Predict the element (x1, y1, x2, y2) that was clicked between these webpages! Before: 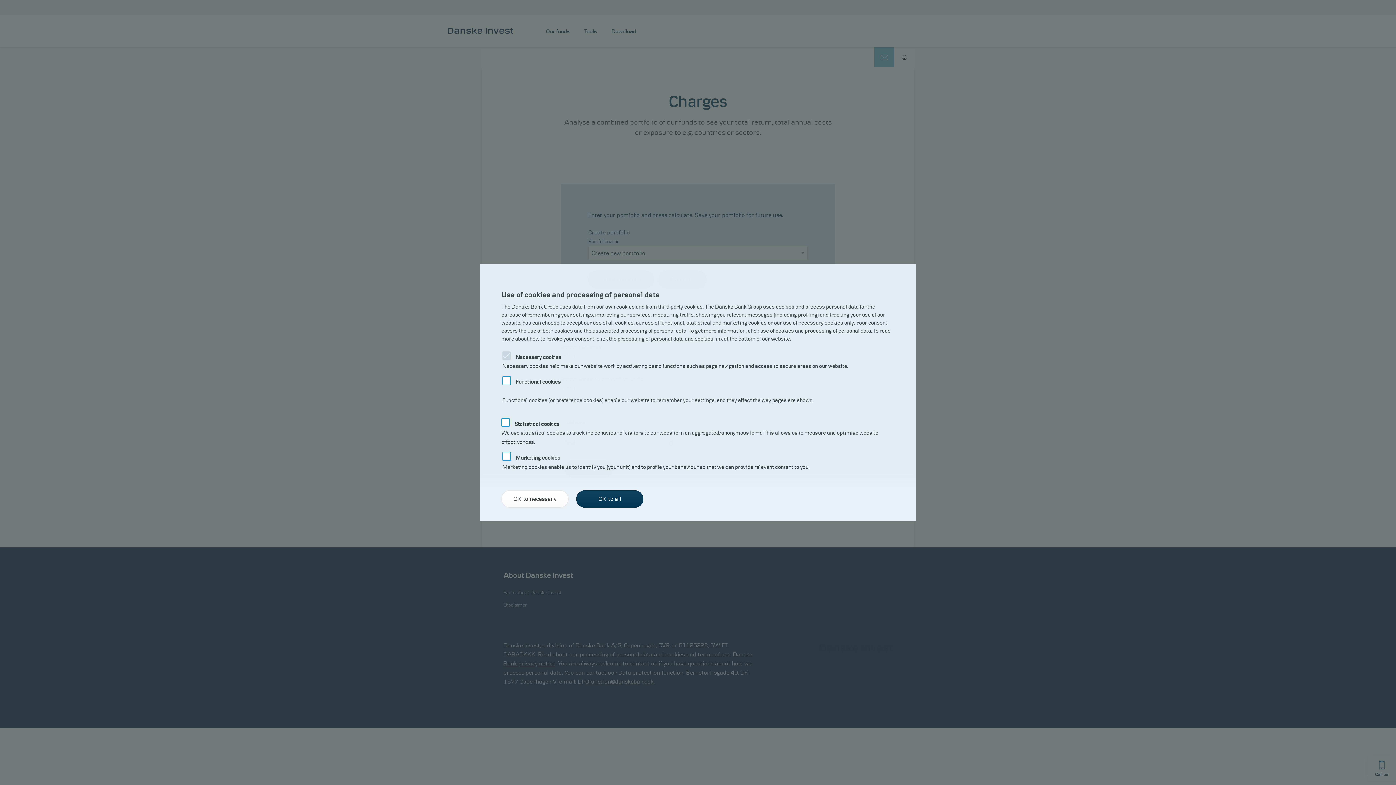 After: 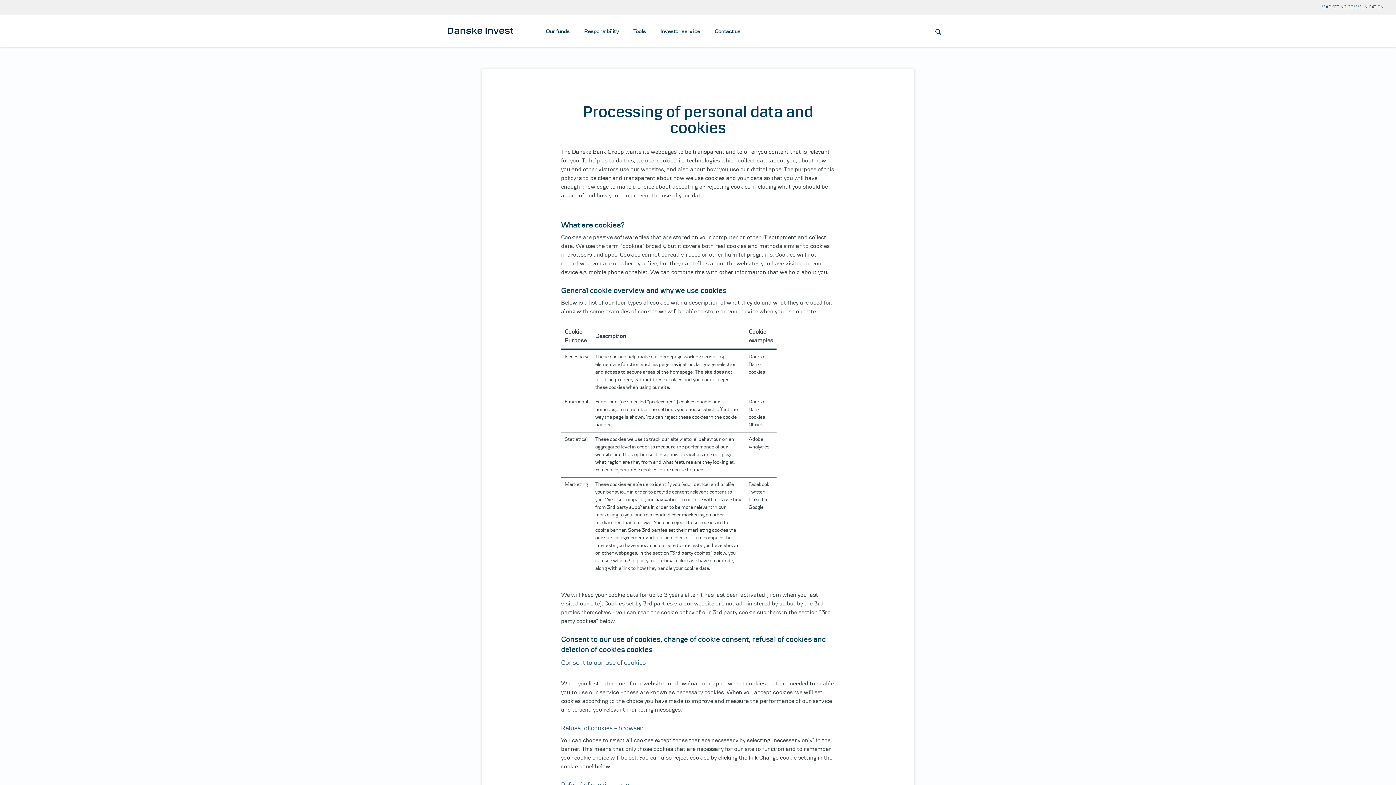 Action: label: use of cookies bbox: (760, 327, 794, 333)